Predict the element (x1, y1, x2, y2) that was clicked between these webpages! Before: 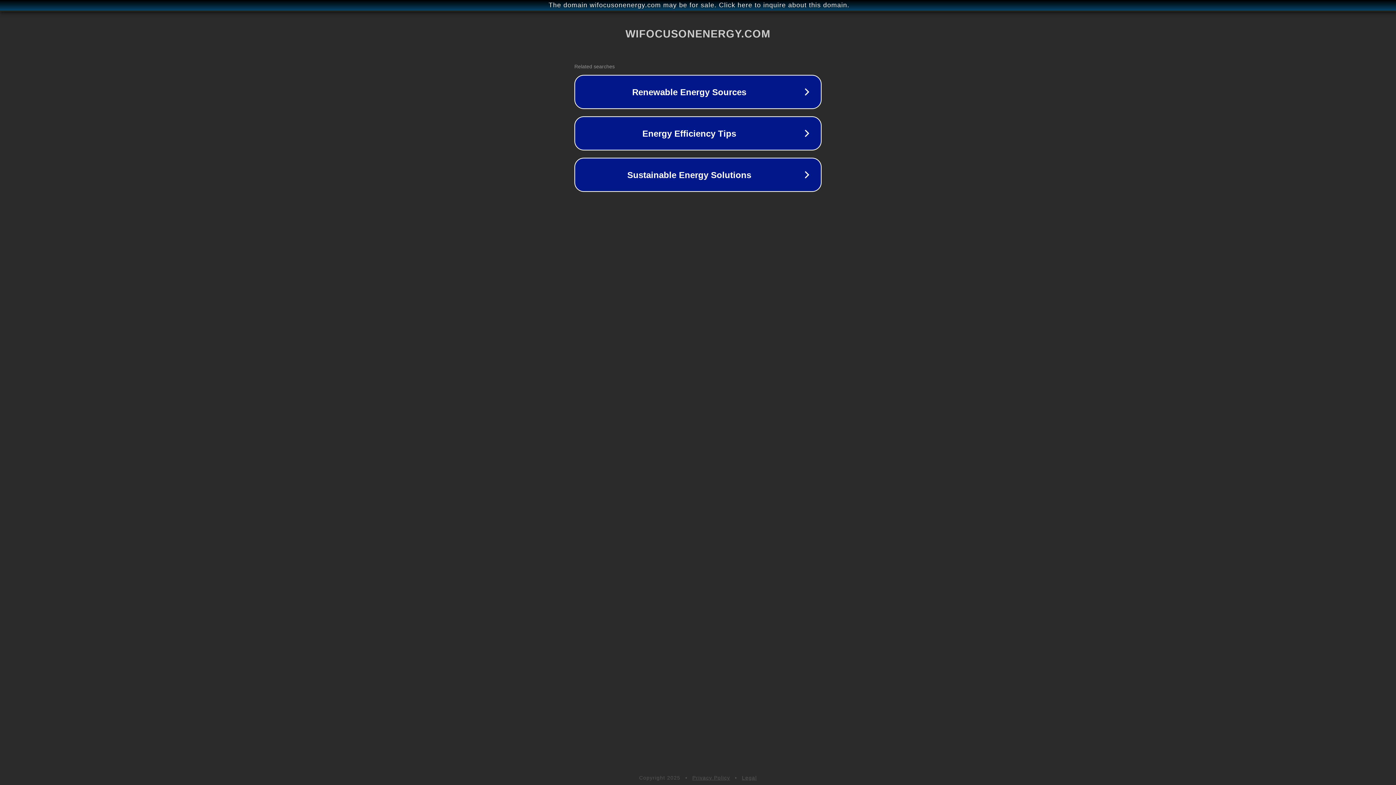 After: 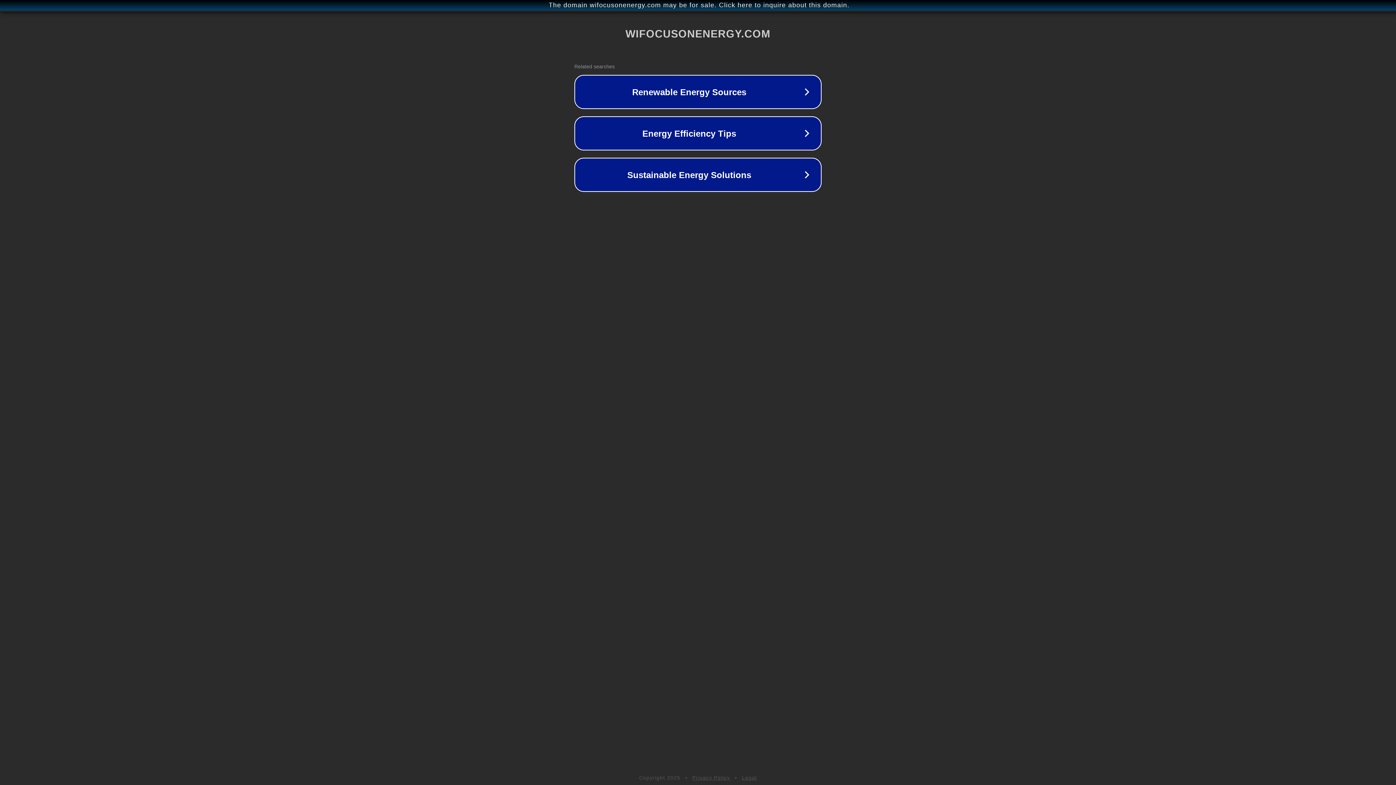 Action: label: Privacy Policy bbox: (692, 775, 730, 781)